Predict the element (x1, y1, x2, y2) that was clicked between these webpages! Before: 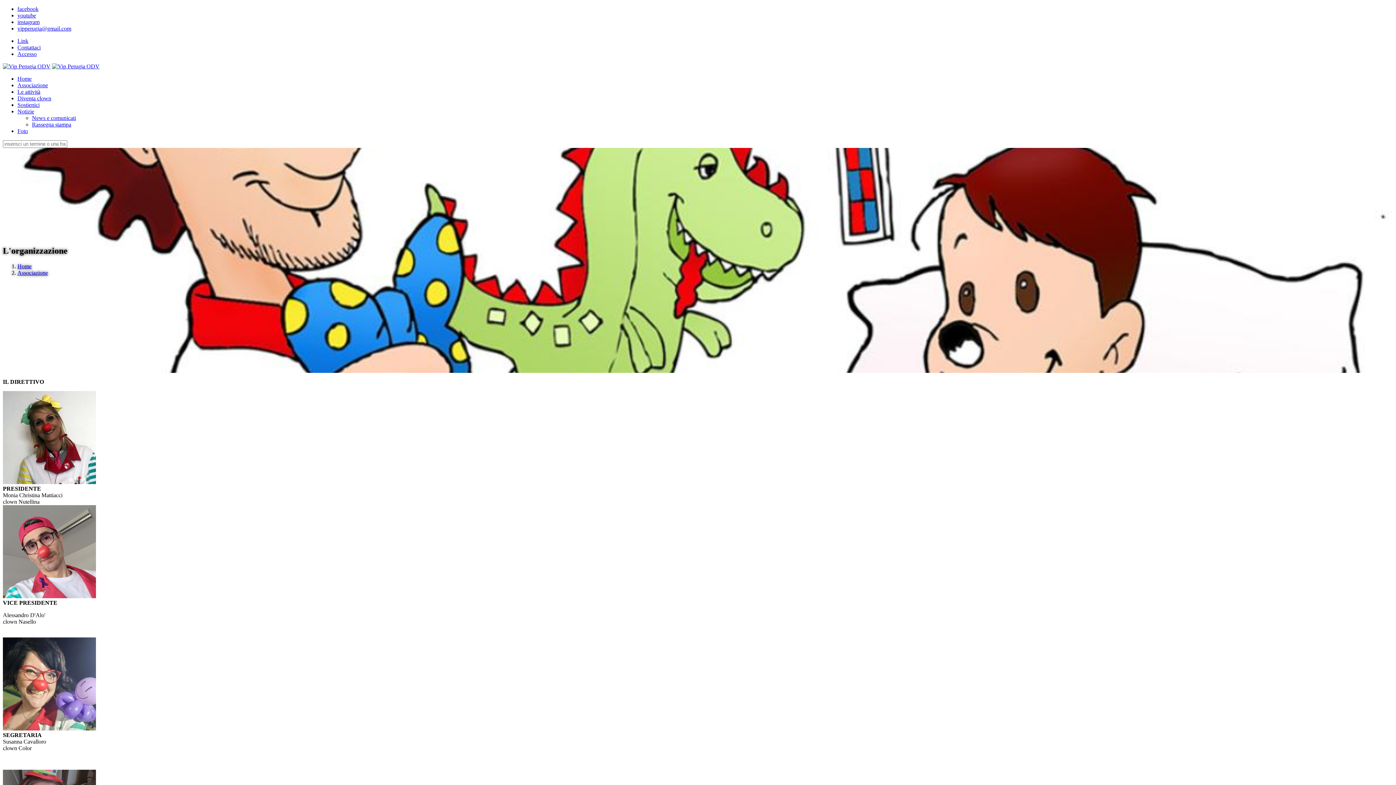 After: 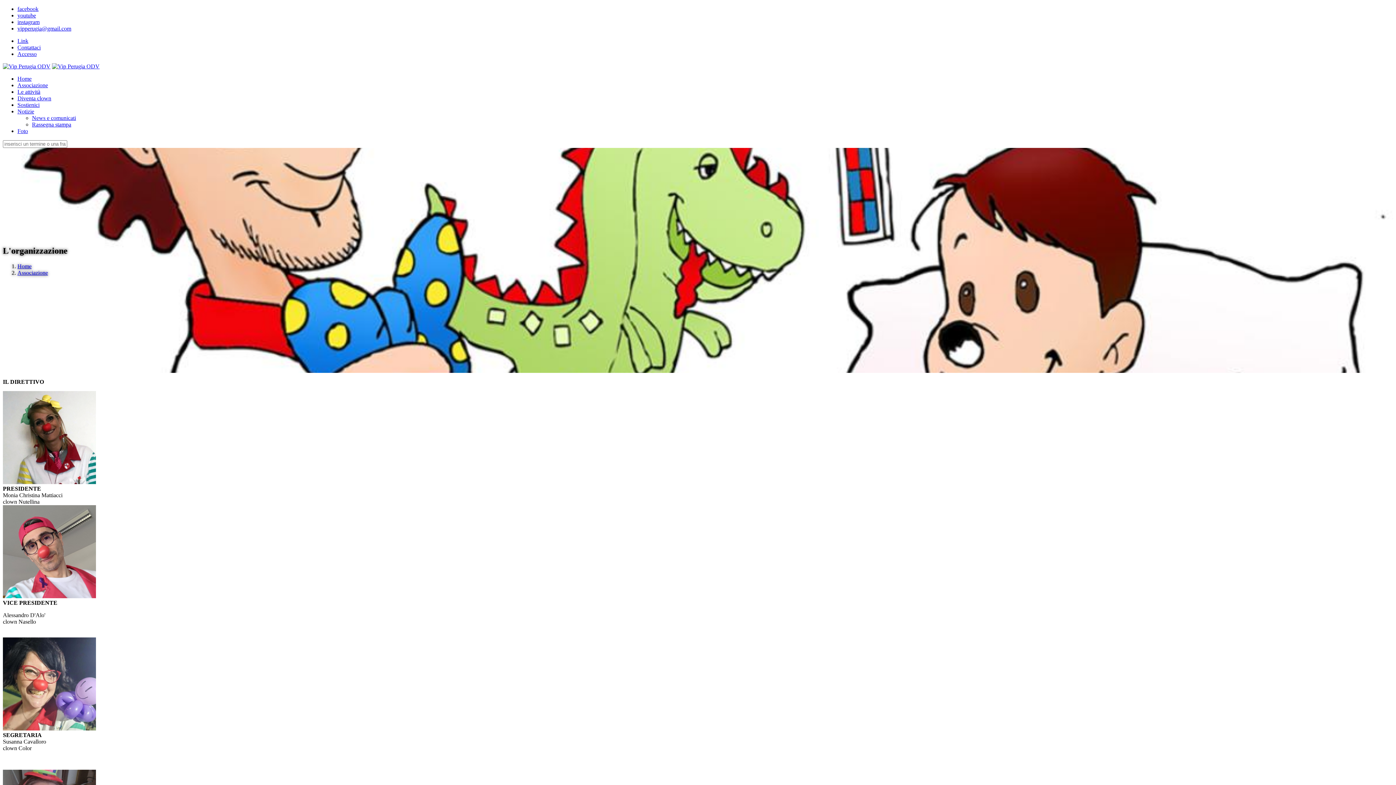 Action: label: Accesso bbox: (17, 50, 36, 57)